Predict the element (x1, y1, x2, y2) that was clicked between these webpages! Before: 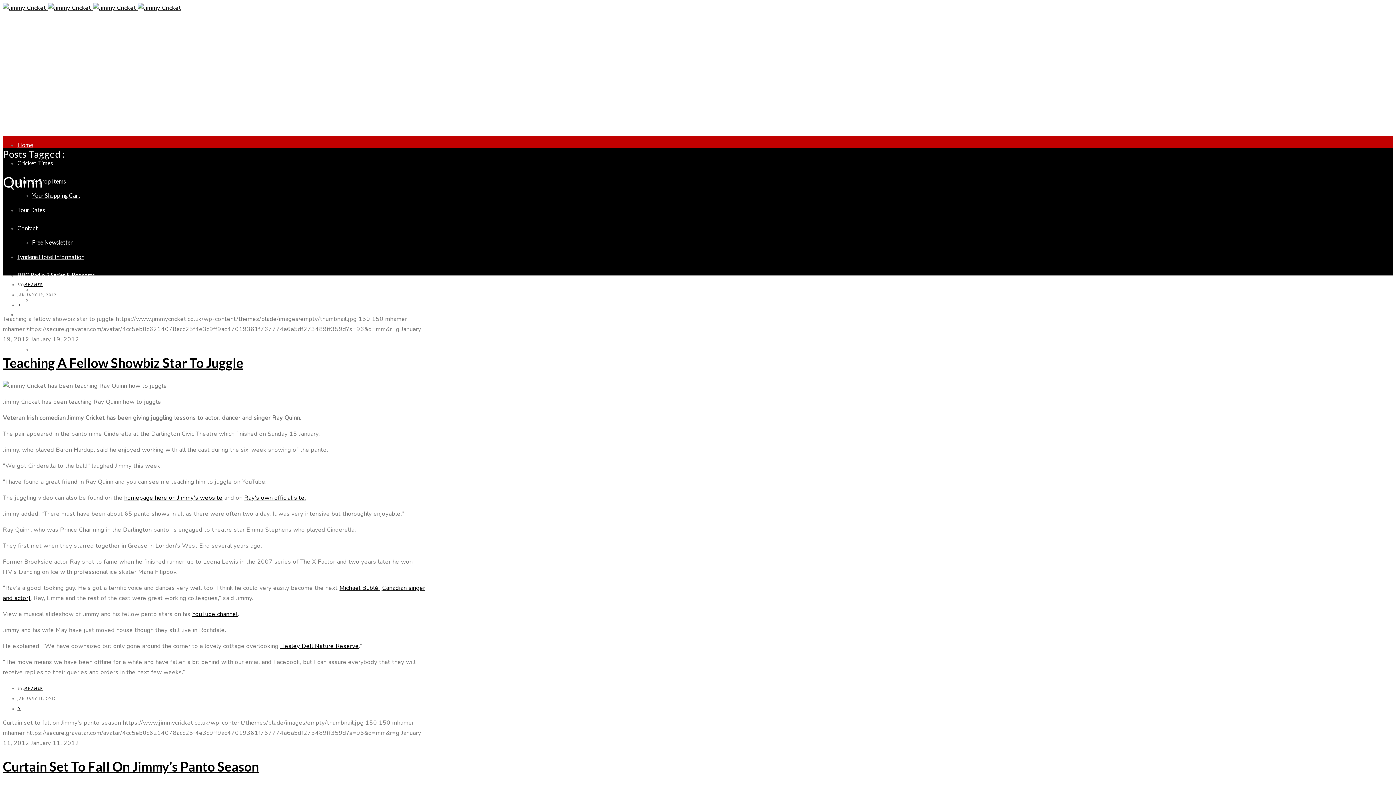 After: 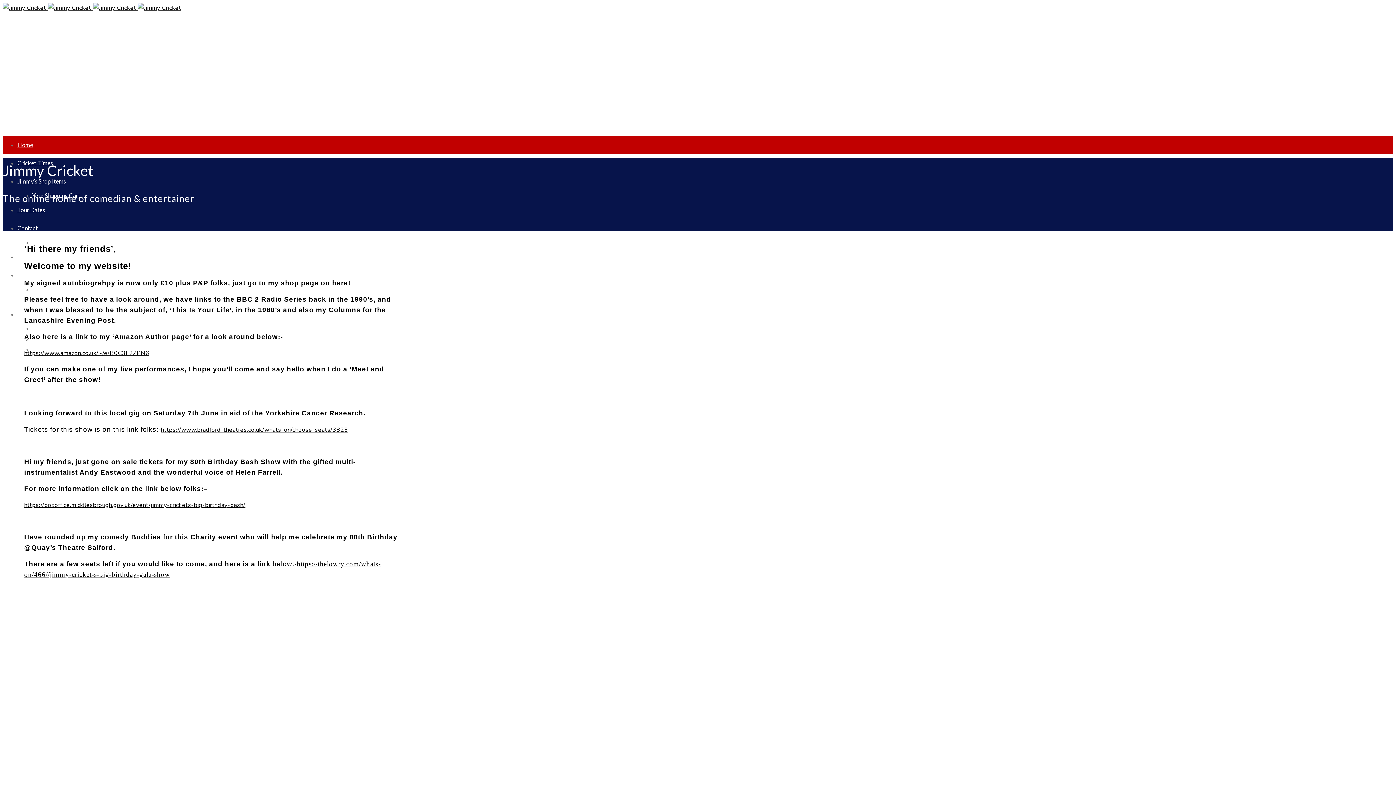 Action: bbox: (124, 494, 222, 502) label: homepage here on Jimmy’s website